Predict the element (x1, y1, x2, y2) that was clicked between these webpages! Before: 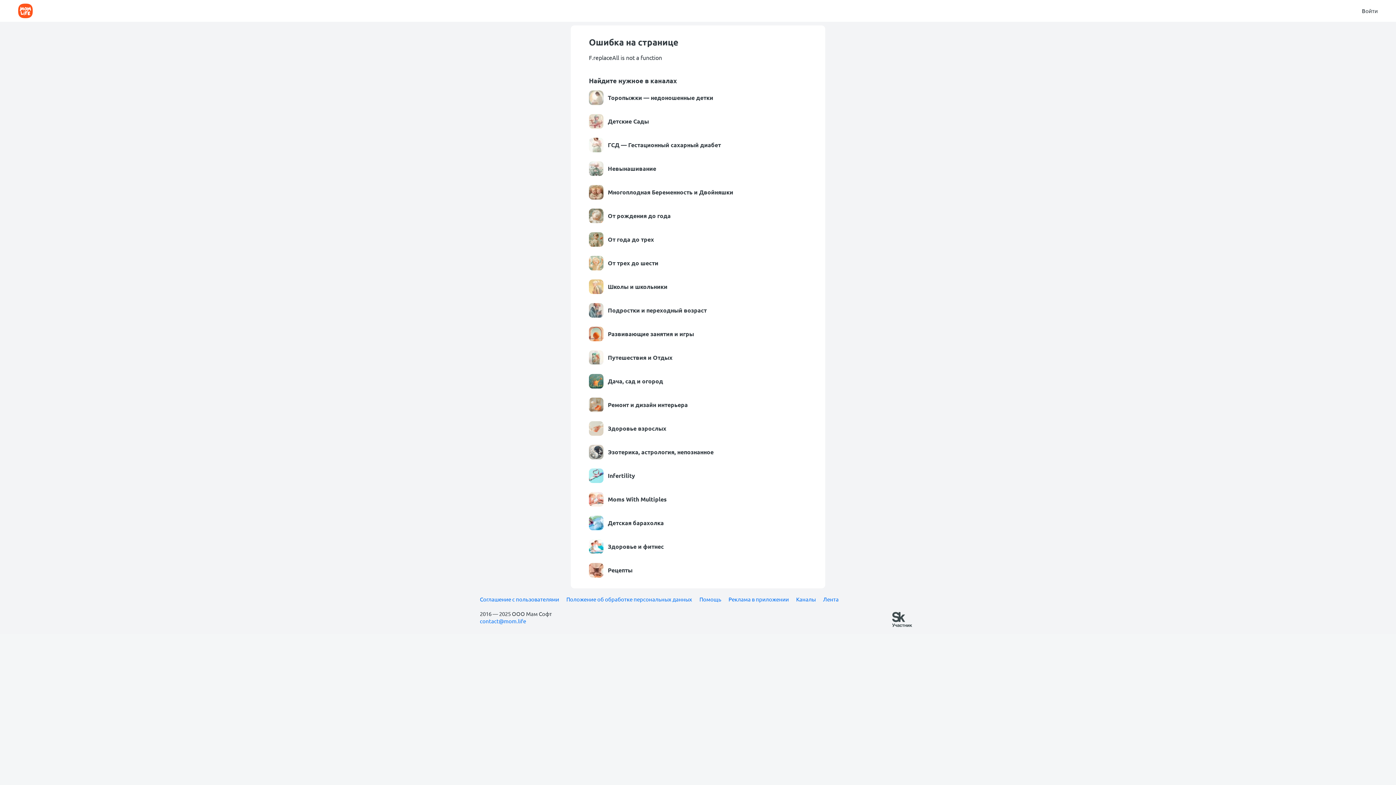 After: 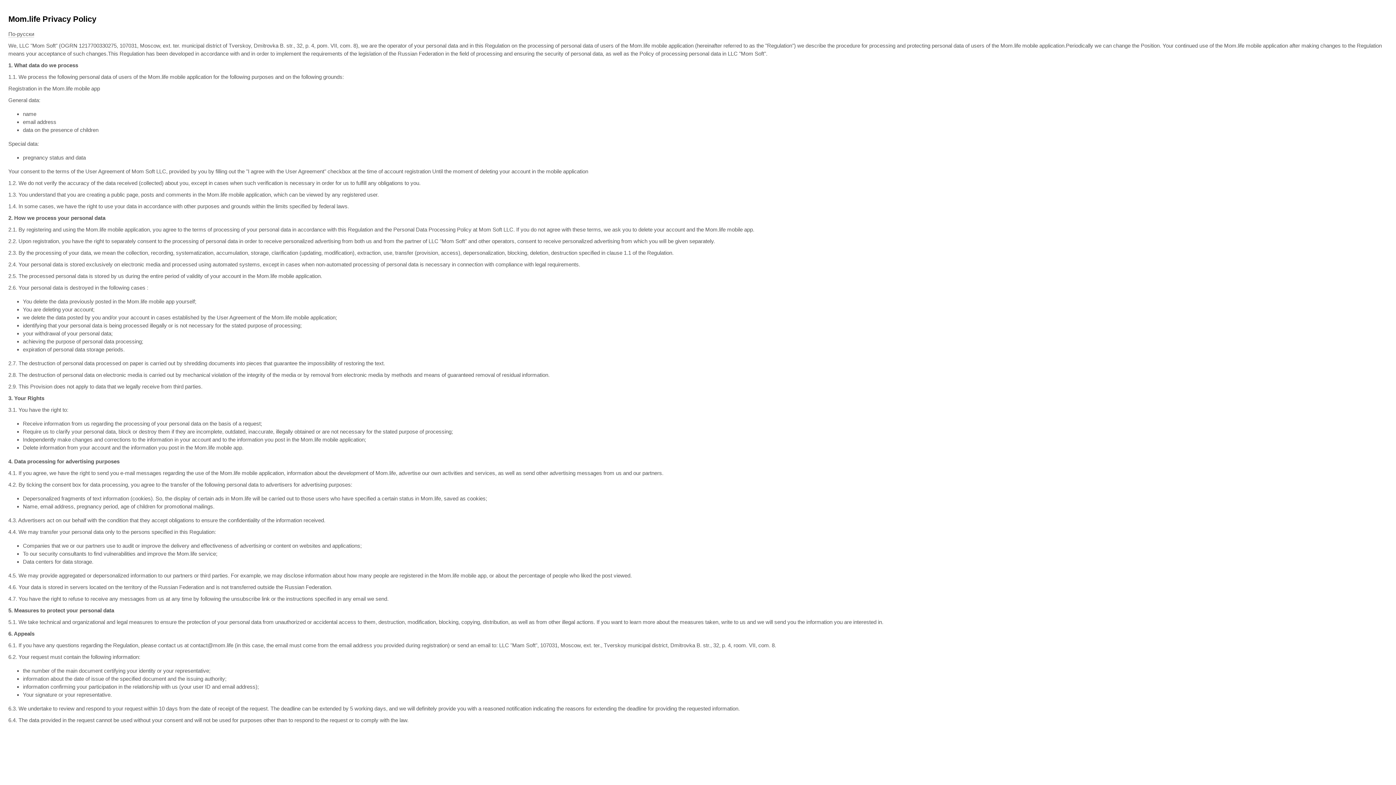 Action: label: Положение об обработке персональных данных bbox: (566, 596, 692, 603)